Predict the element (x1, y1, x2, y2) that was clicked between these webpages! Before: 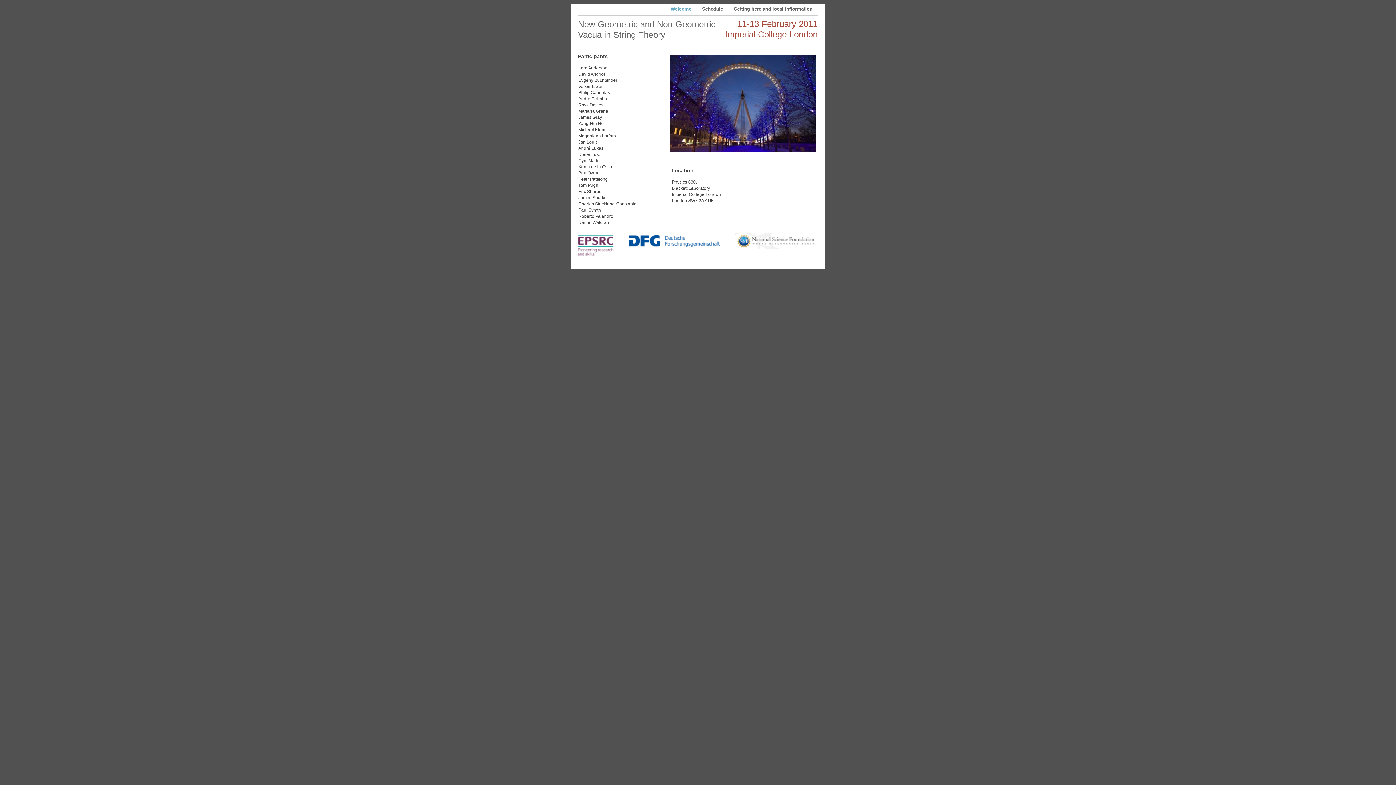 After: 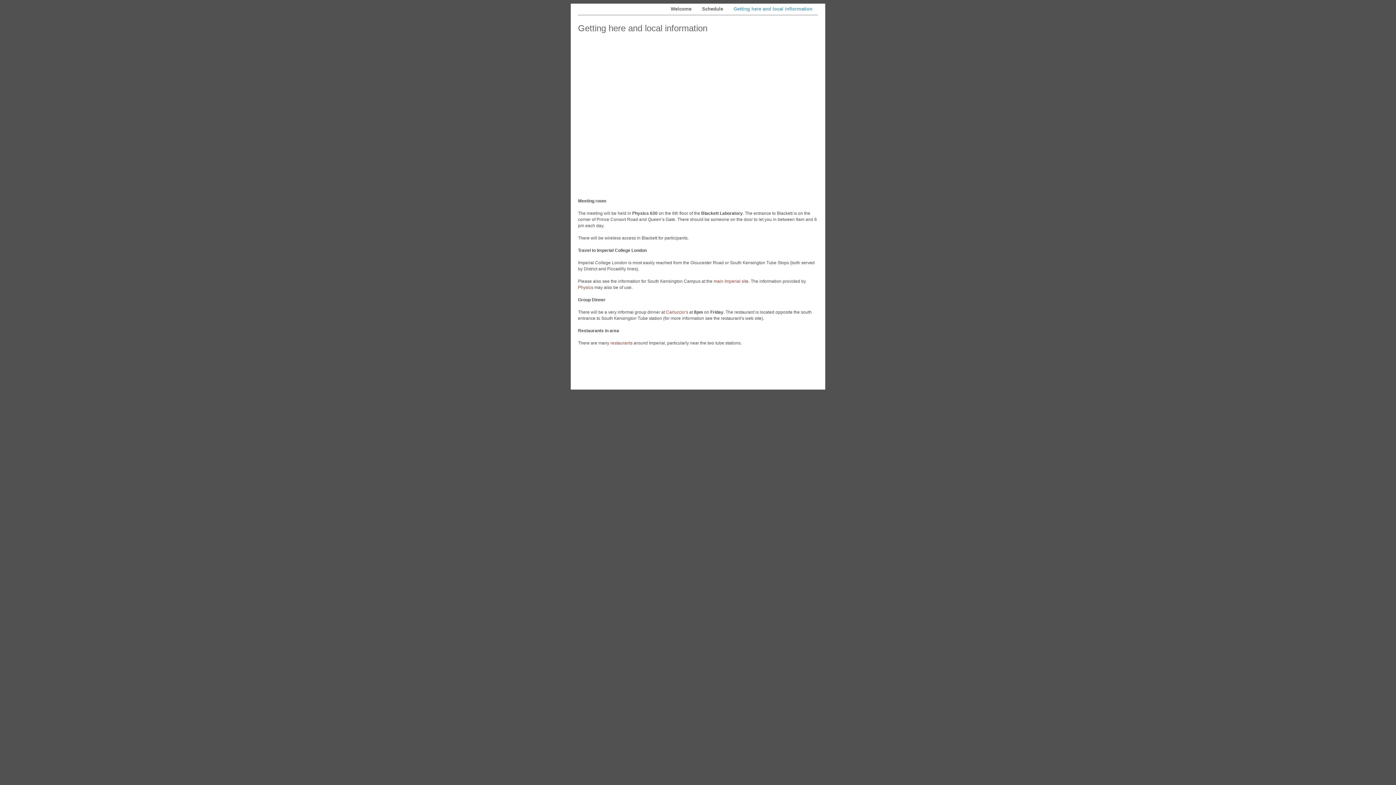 Action: label: Getting here and local infiormation bbox: (730, 2, 816, 15)